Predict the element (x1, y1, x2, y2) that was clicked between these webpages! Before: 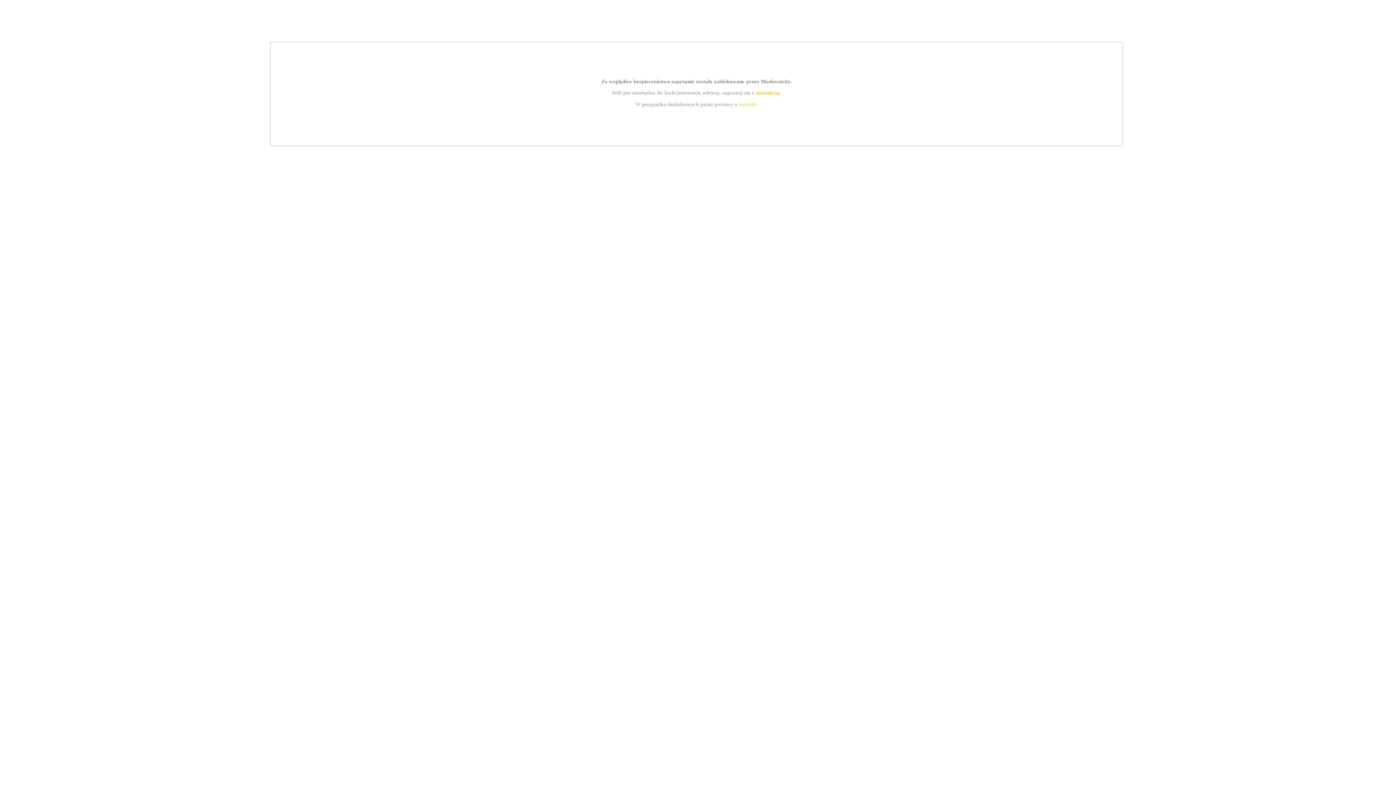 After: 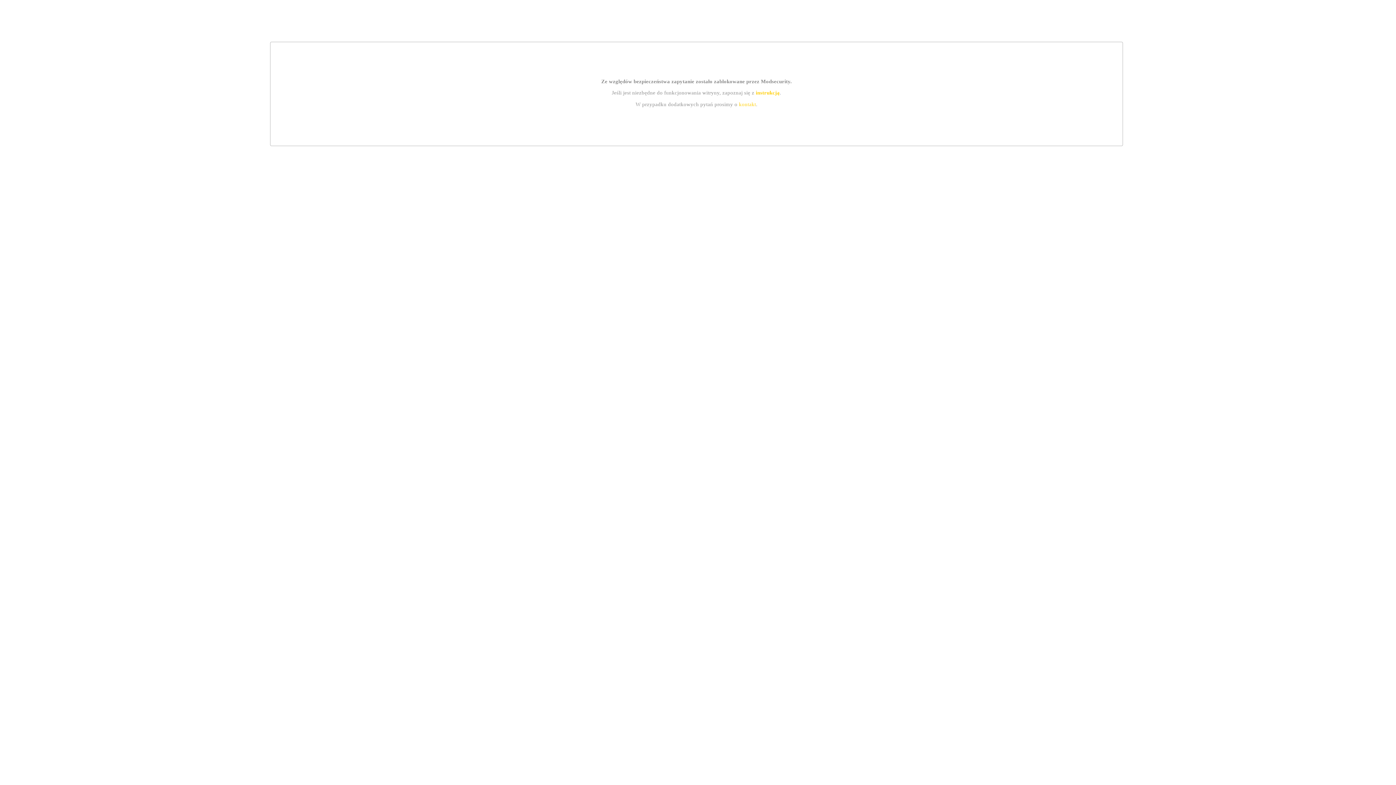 Action: bbox: (739, 101, 756, 107) label: kontakt